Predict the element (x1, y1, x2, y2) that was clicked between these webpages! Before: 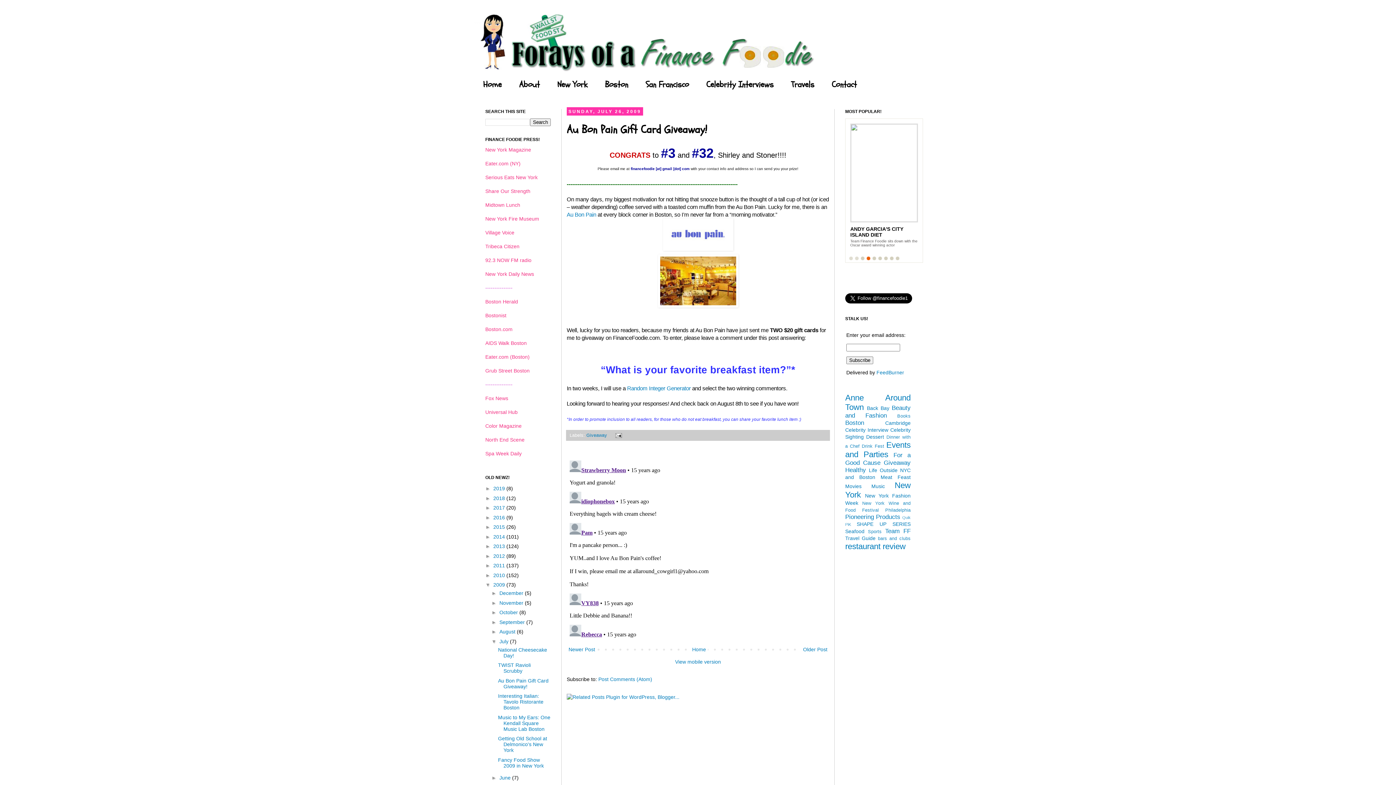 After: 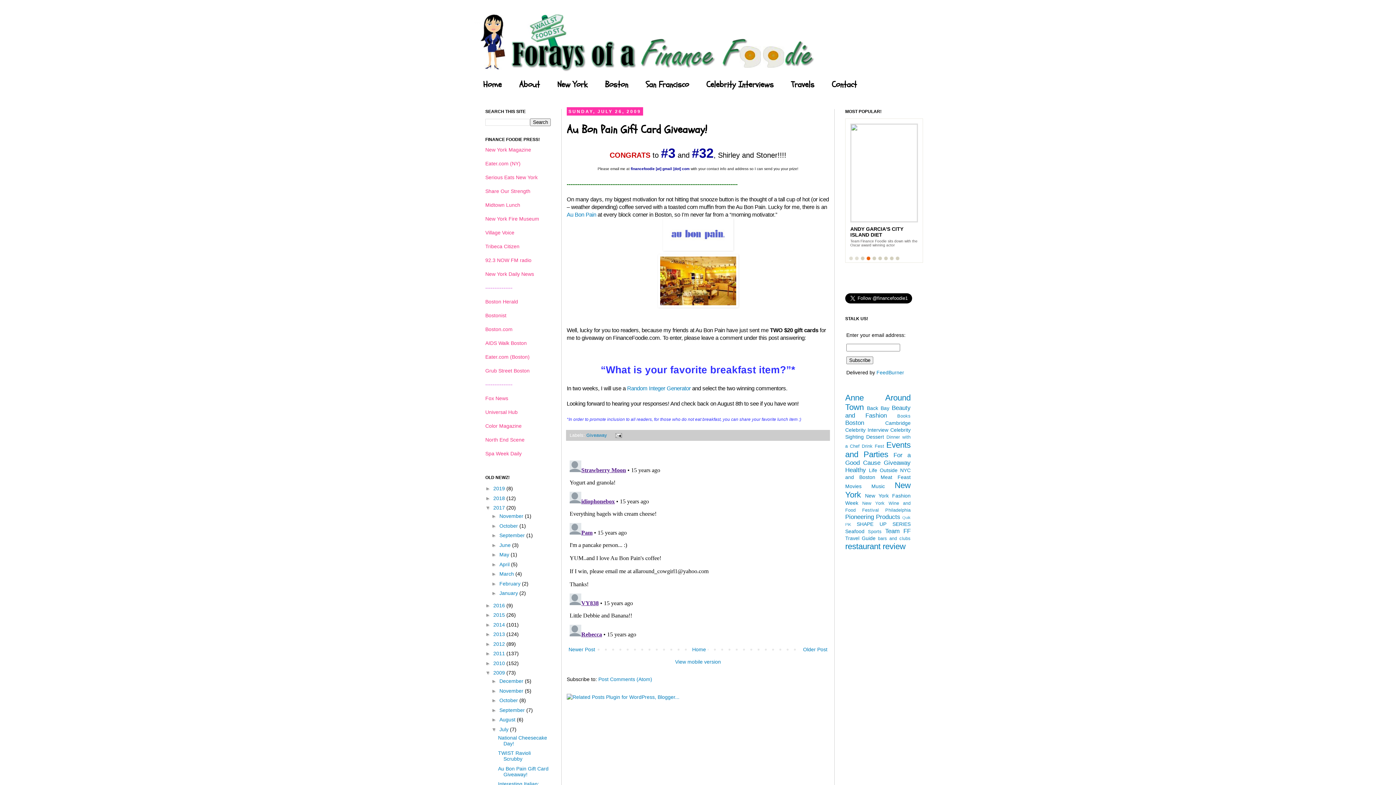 Action: bbox: (485, 505, 493, 510) label: ►  